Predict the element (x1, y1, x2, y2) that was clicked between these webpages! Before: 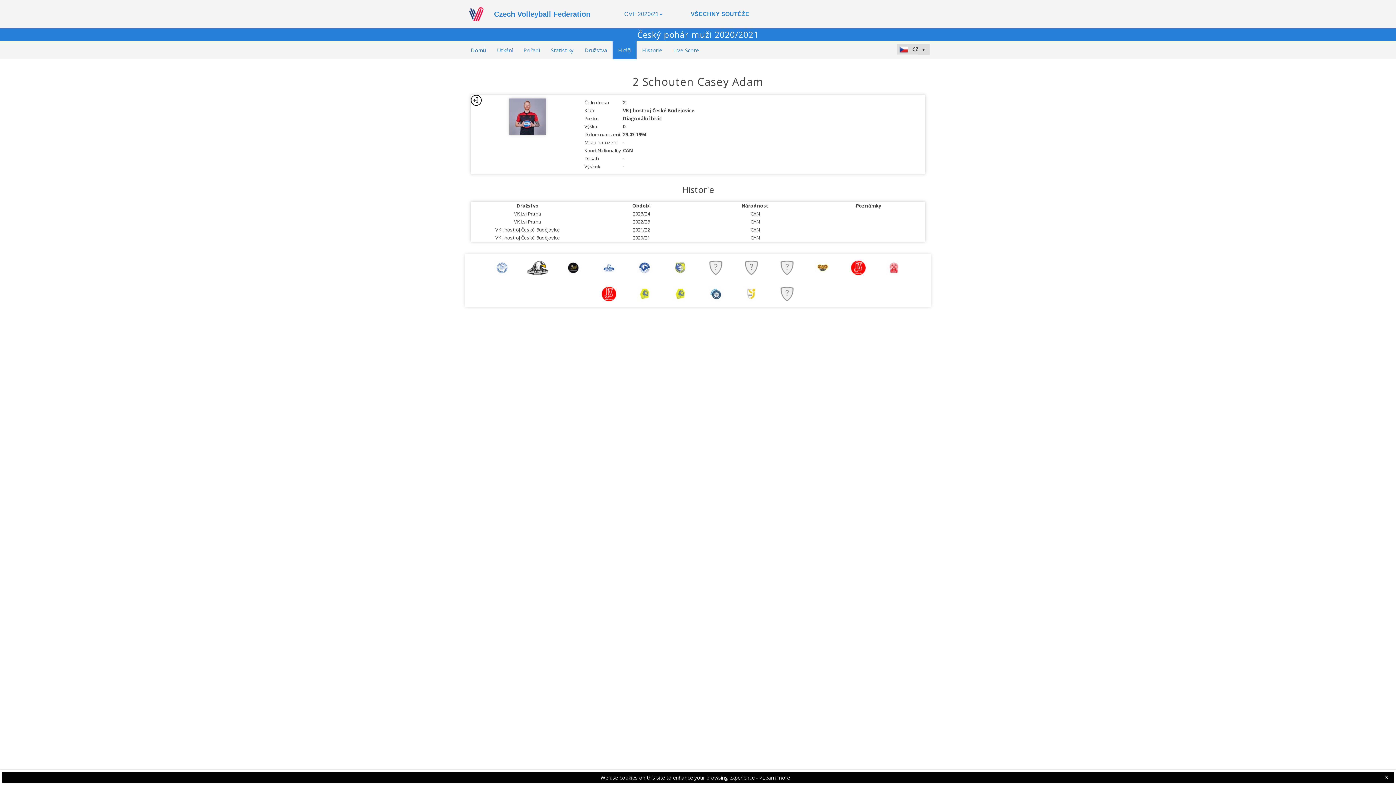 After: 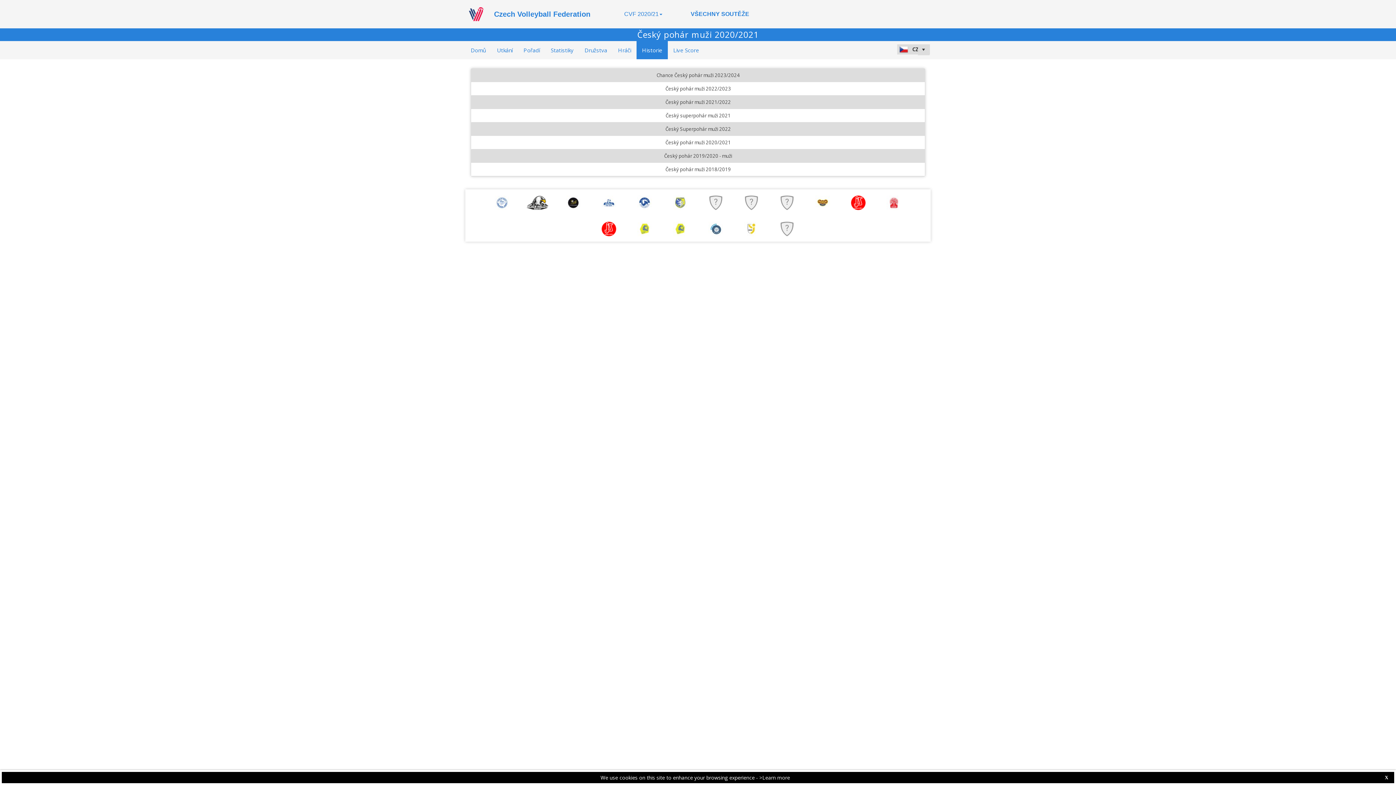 Action: label: Historie bbox: (636, 41, 668, 59)